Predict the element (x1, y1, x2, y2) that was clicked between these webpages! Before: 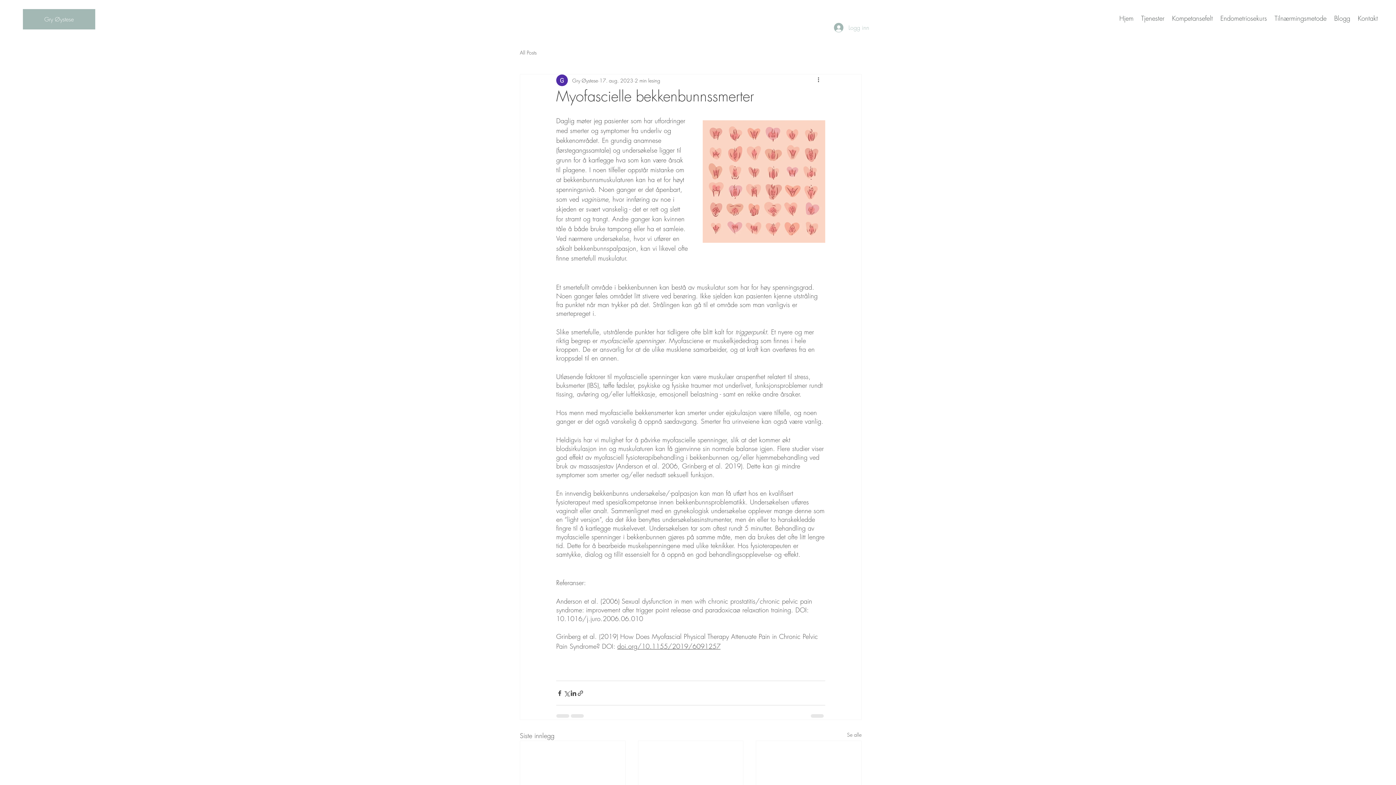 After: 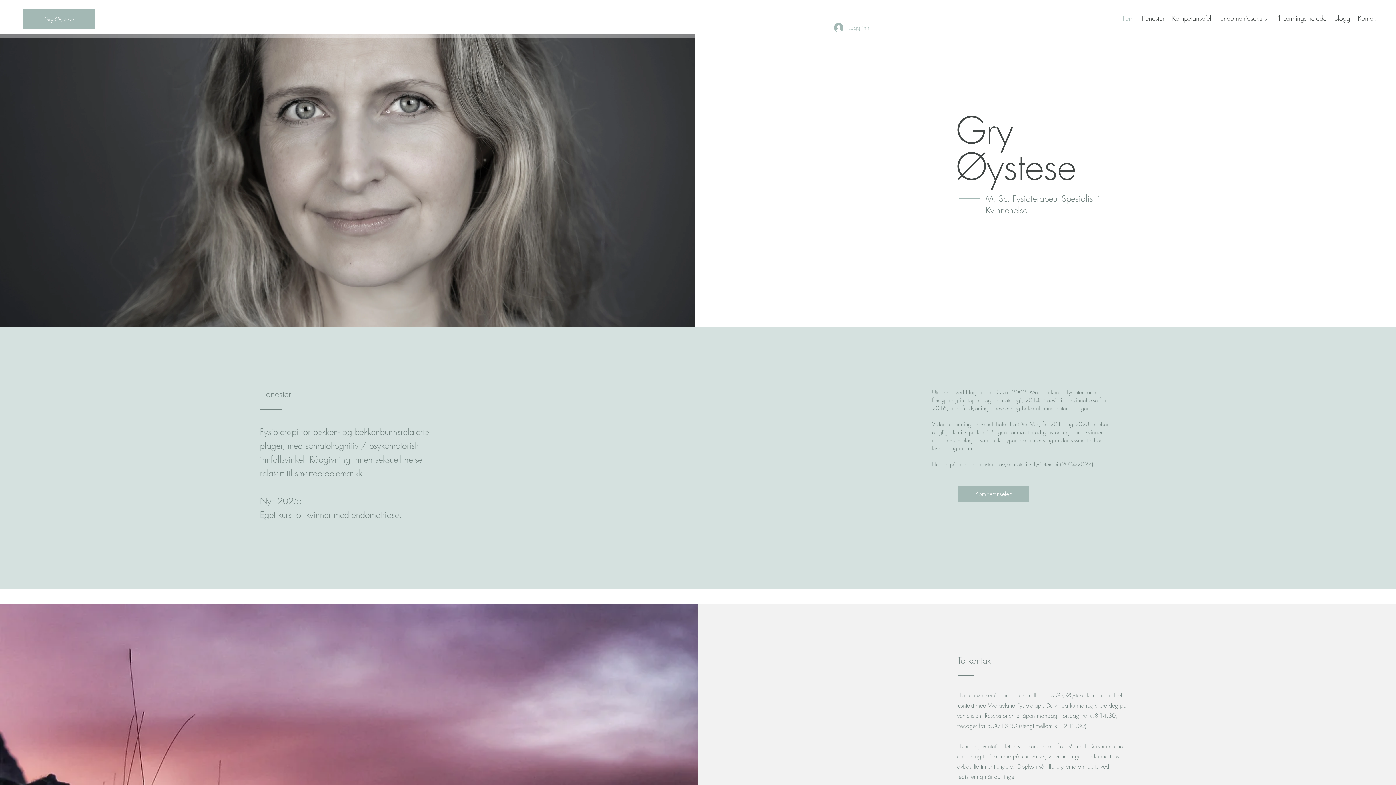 Action: bbox: (1115, 9, 1137, 27) label: Hjem